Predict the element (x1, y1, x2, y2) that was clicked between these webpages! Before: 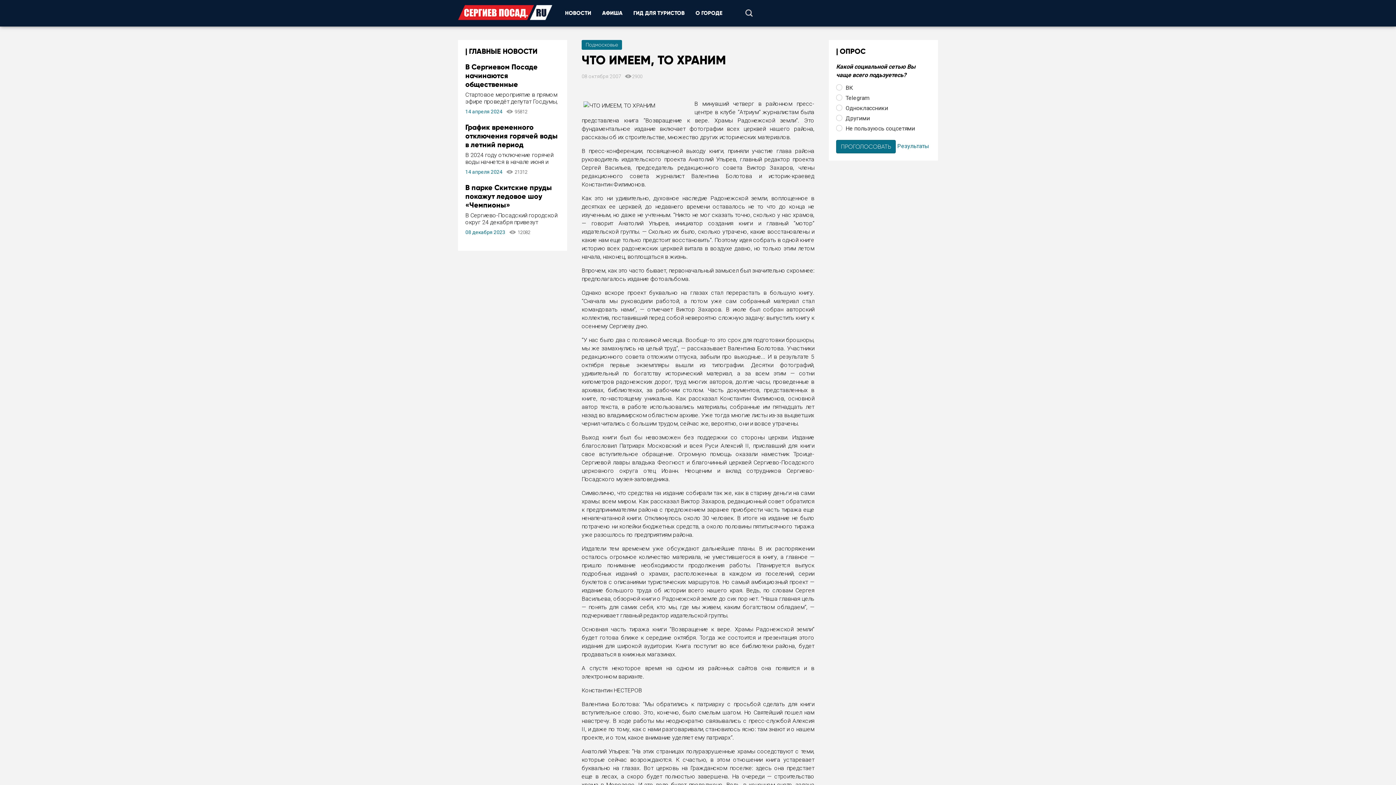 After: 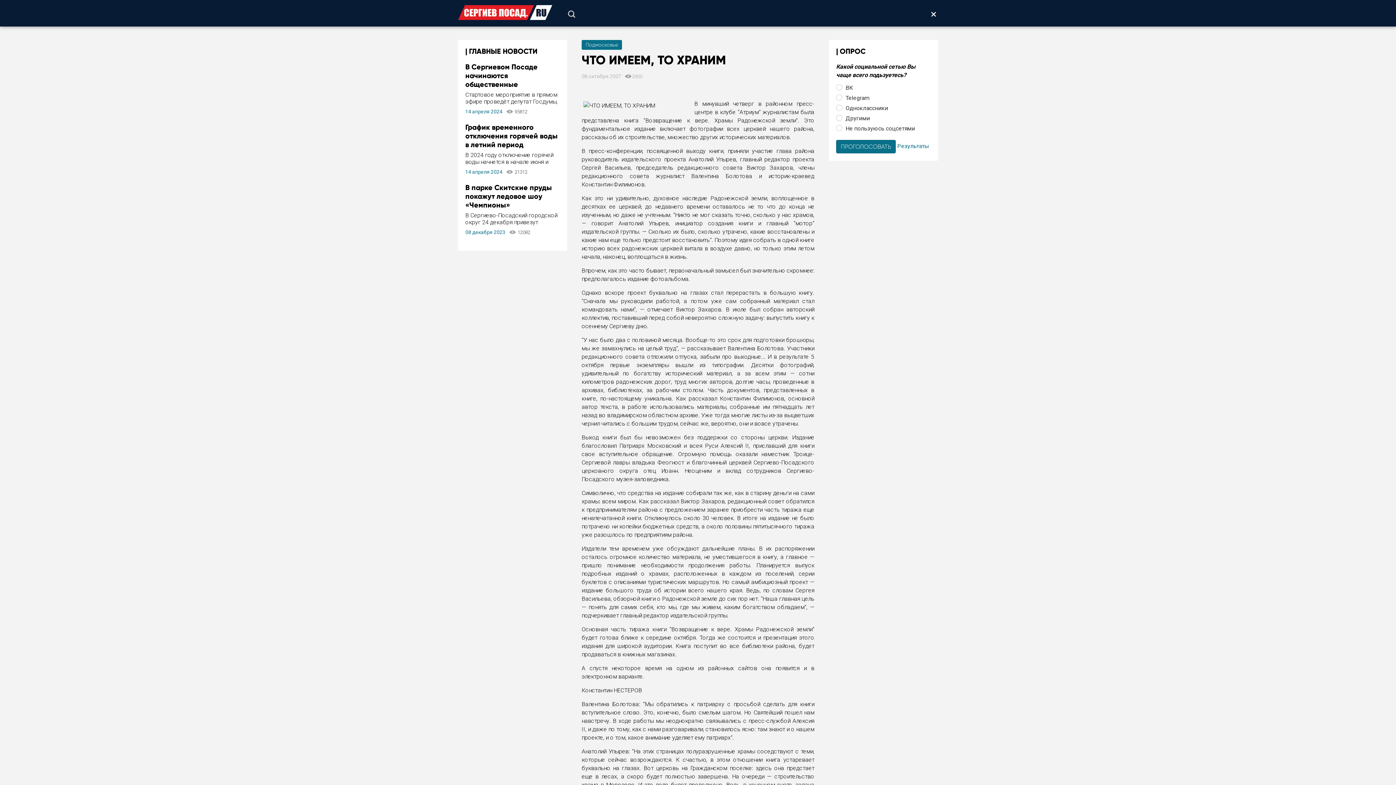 Action: bbox: (745, 8, 753, 16)